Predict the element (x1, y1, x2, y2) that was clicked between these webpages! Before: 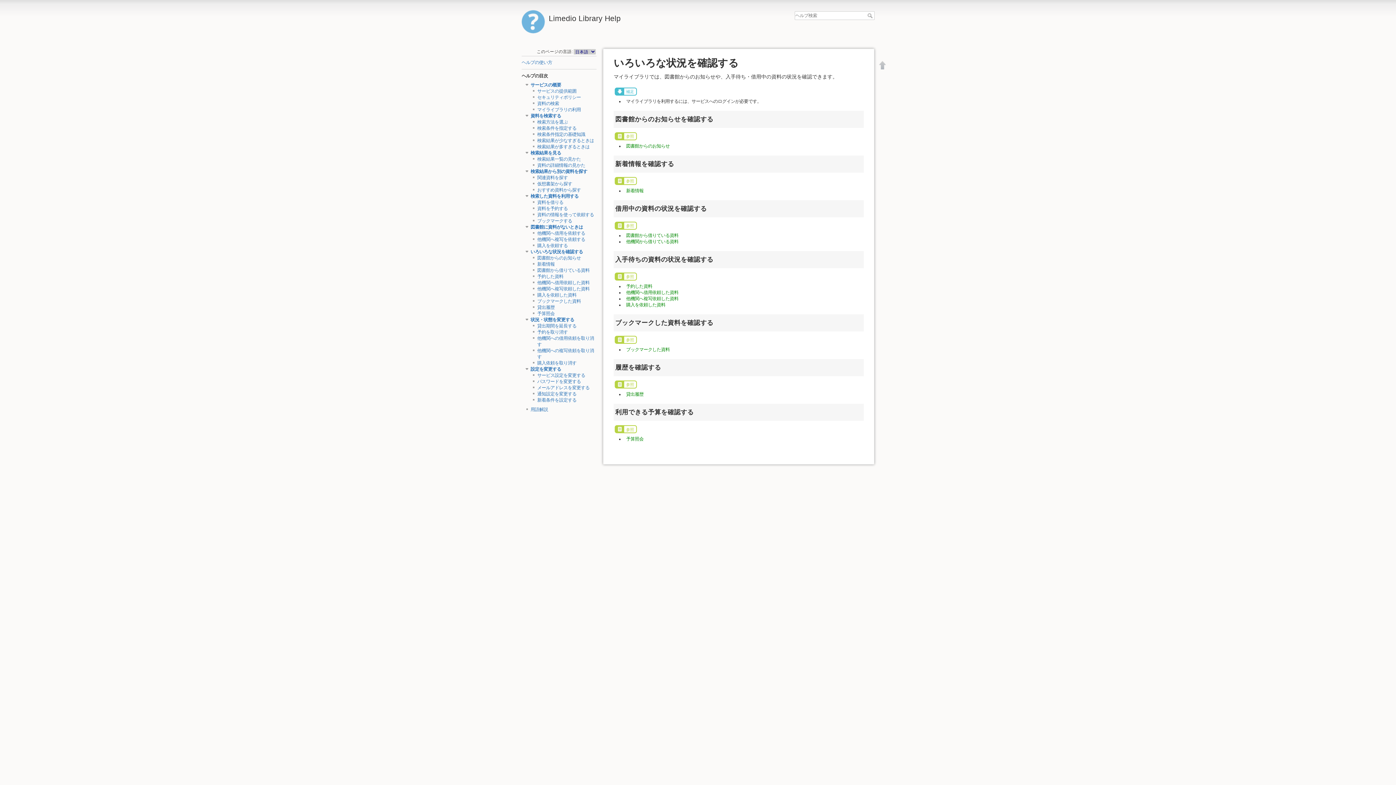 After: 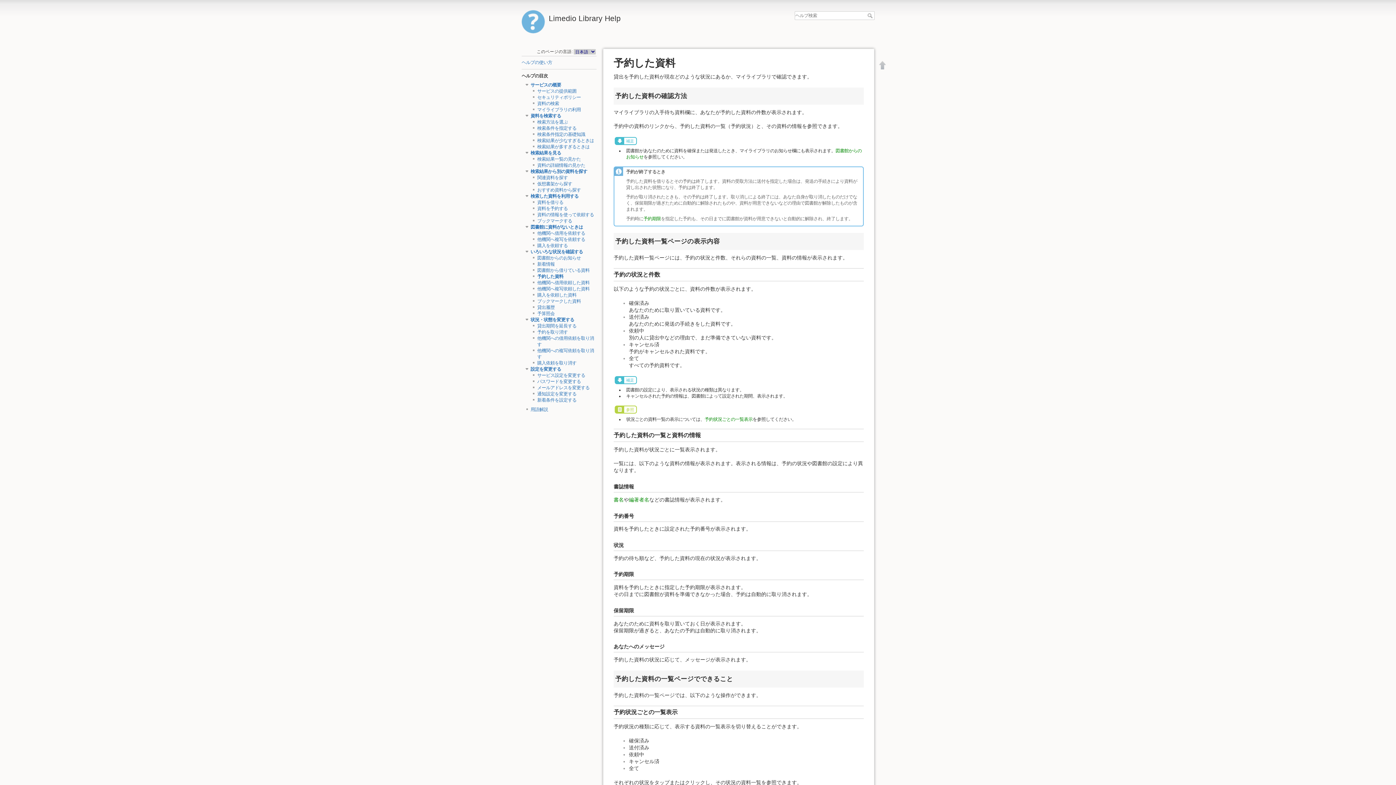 Action: label: 予約した資料 bbox: (537, 274, 563, 279)